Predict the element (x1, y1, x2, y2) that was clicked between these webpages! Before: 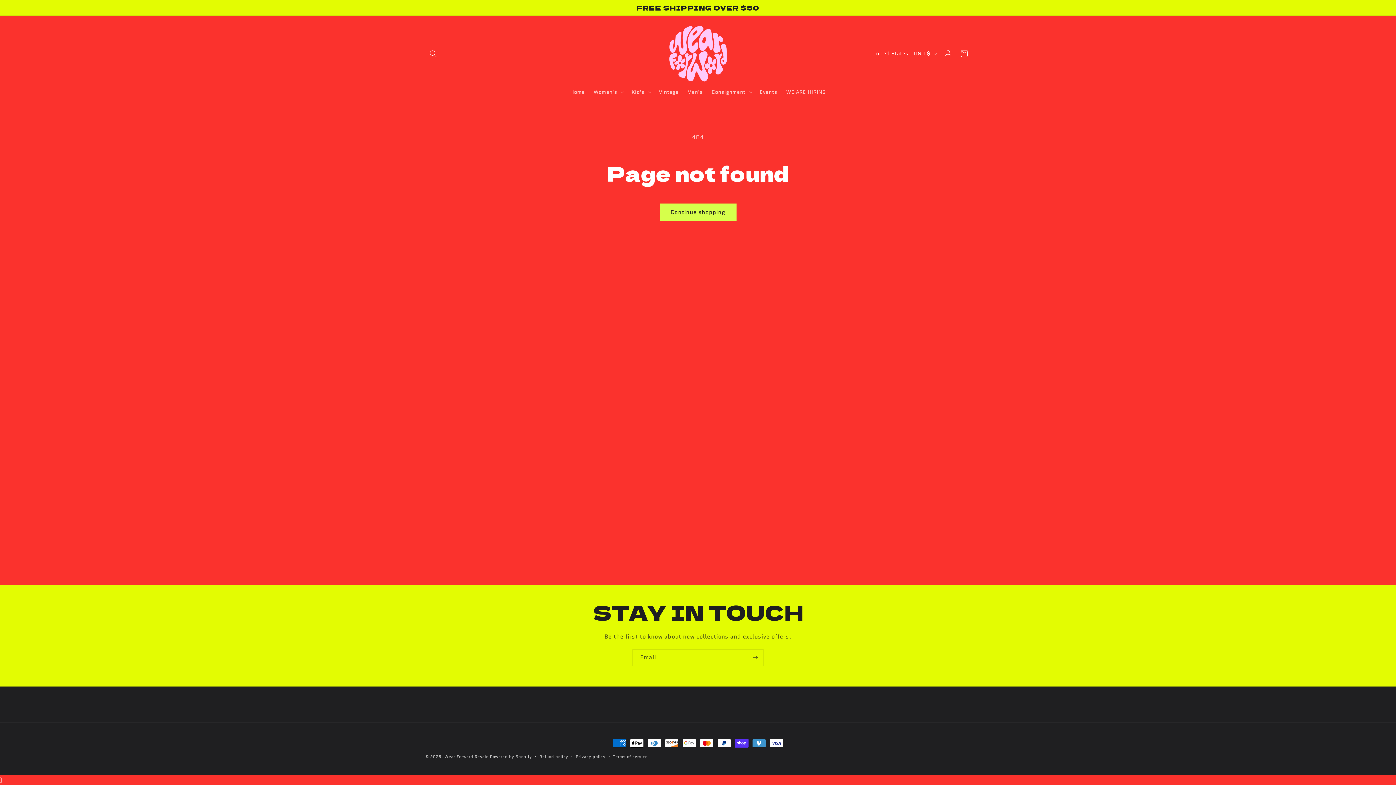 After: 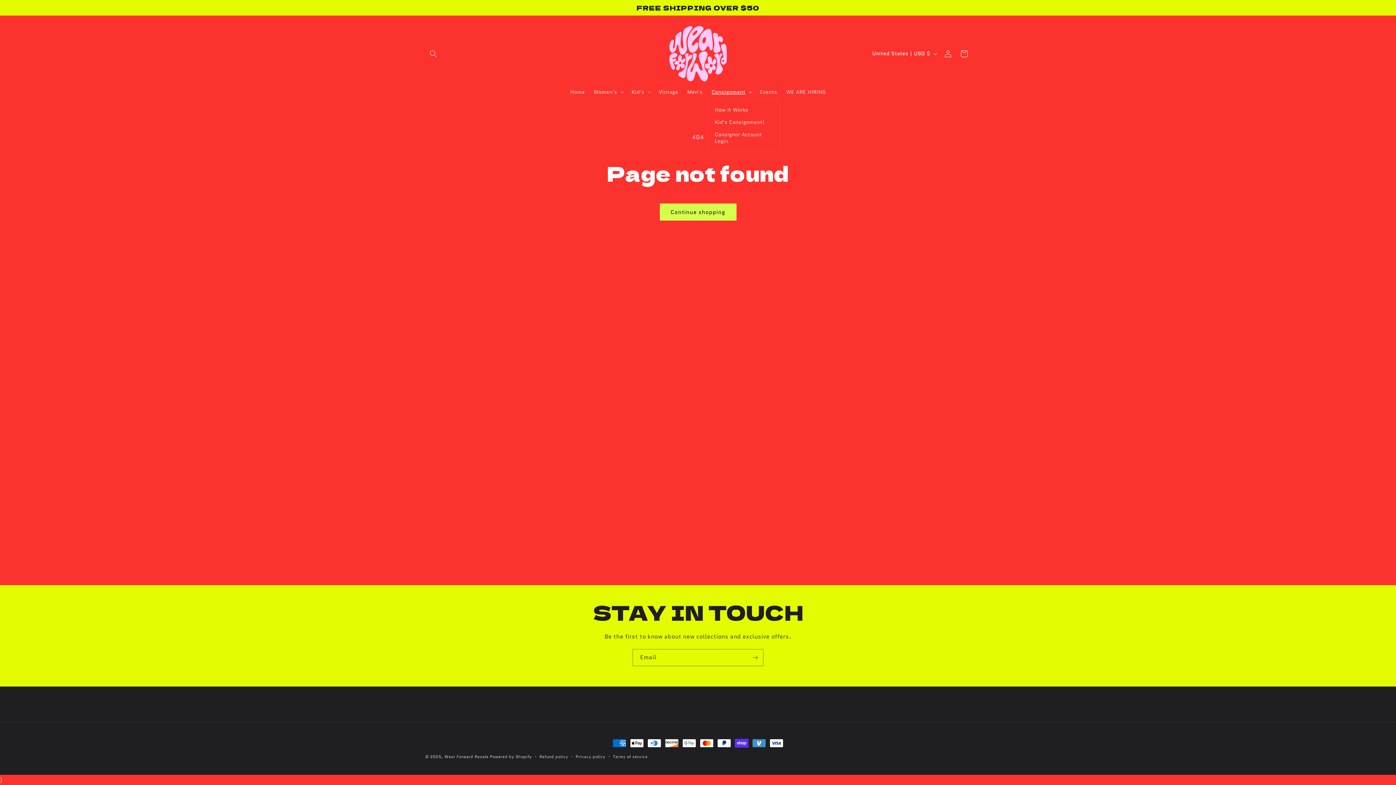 Action: label: Consignment bbox: (707, 84, 755, 99)